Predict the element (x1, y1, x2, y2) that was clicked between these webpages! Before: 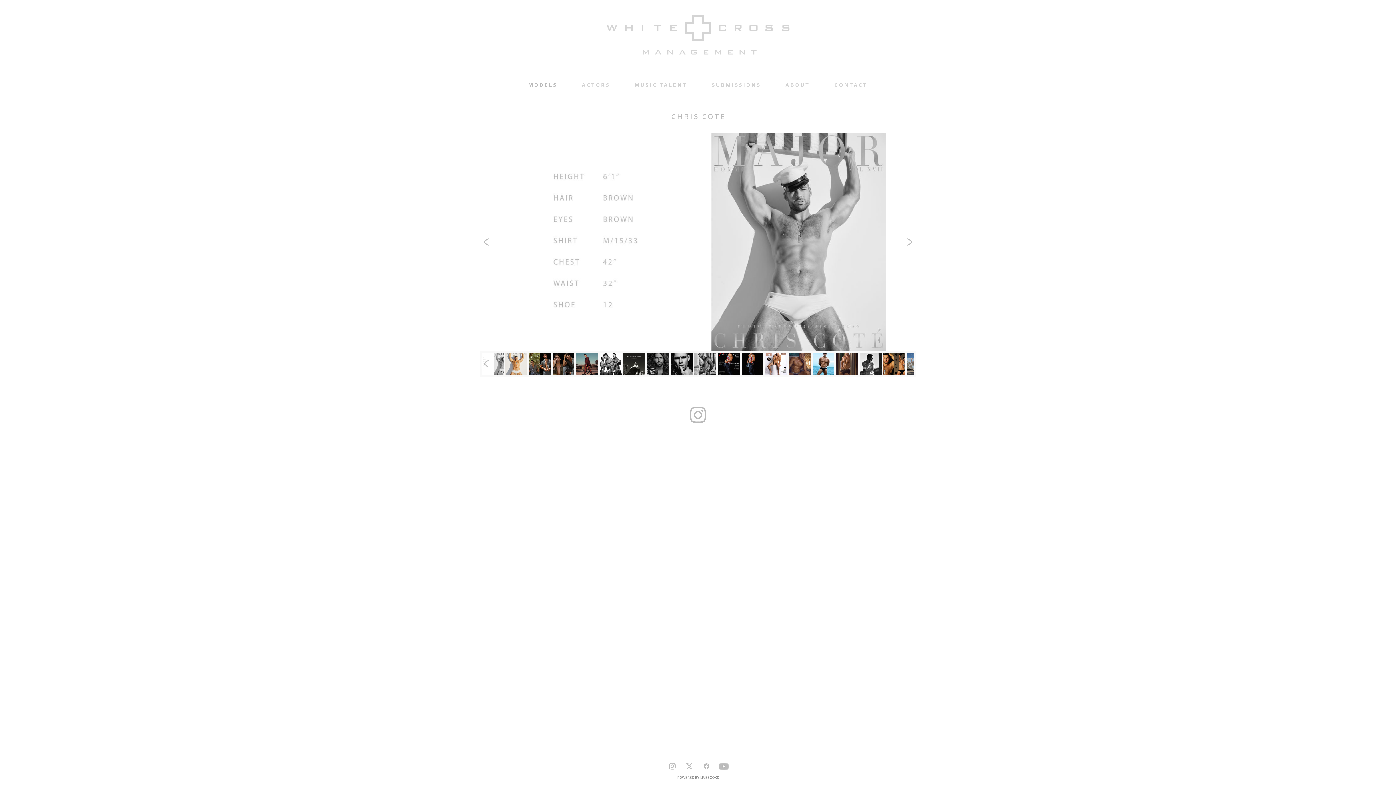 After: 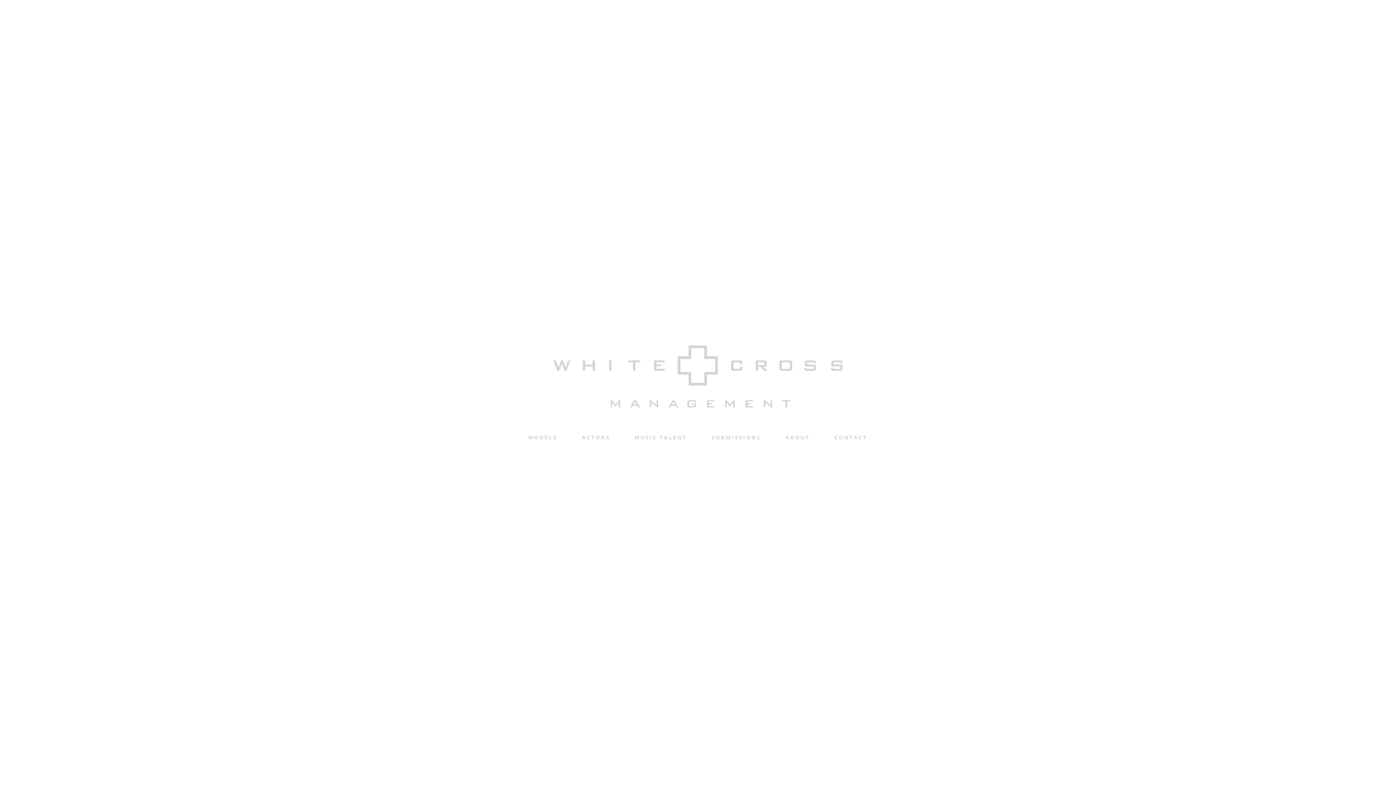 Action: bbox: (606, 14, 790, 54)